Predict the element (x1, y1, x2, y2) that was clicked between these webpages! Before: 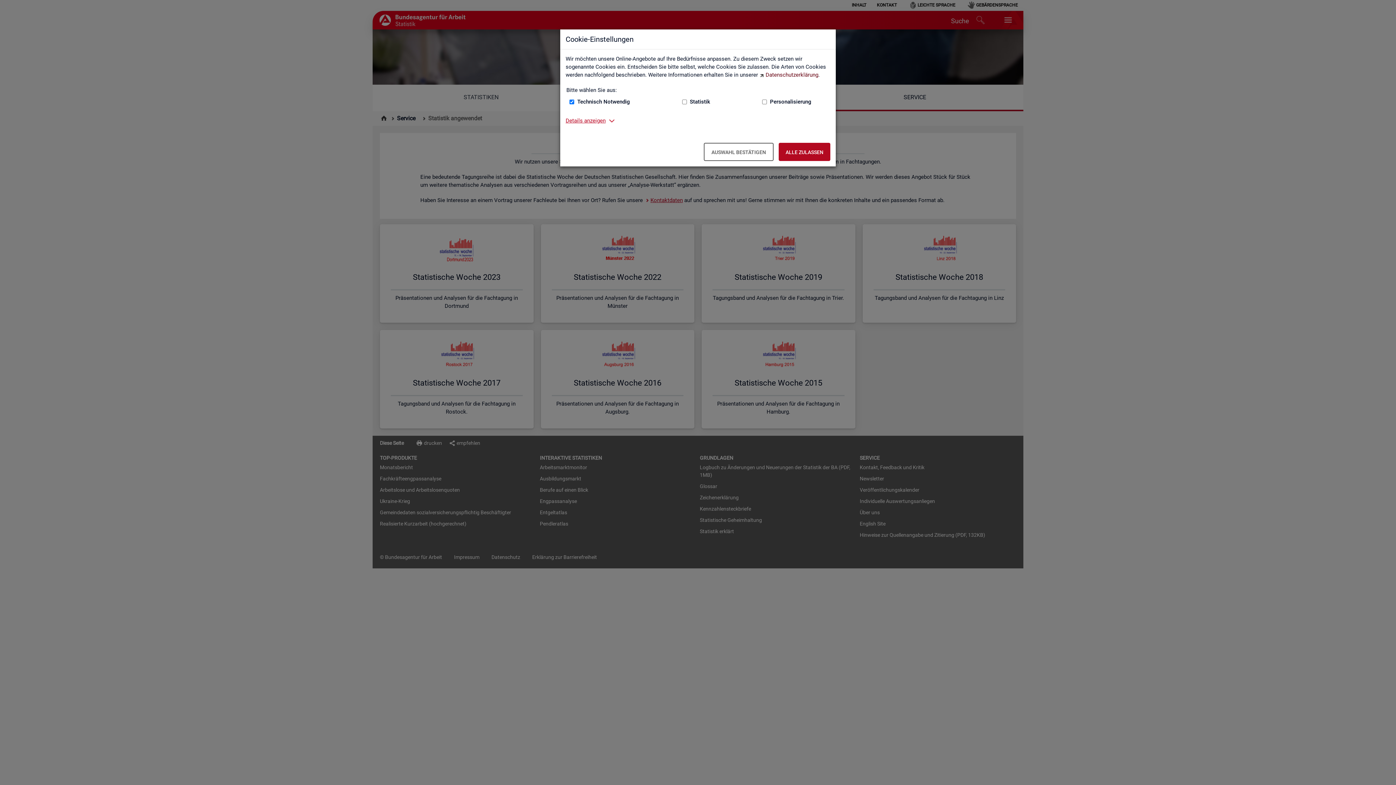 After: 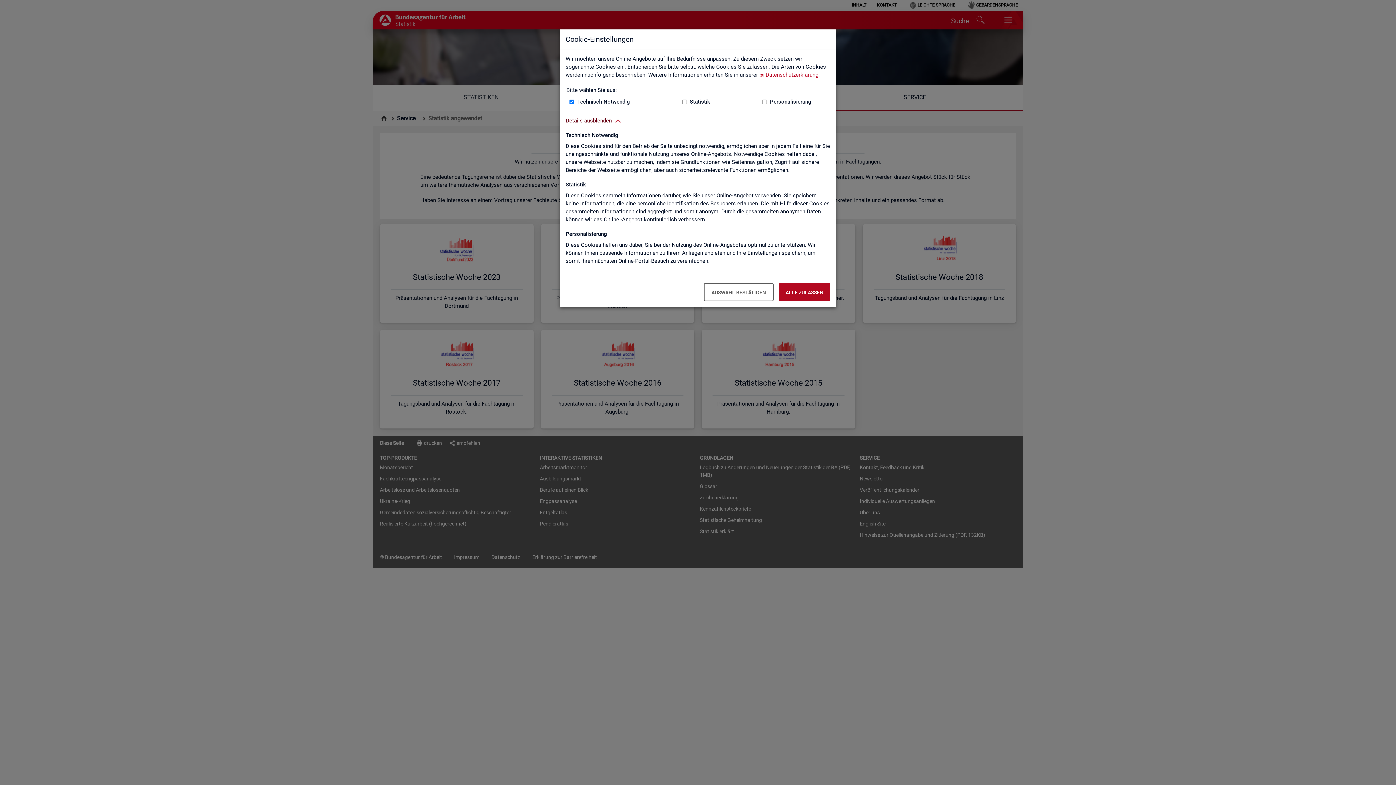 Action: label: Details anzeigen zum Thema Cookies – ausklappen bbox: (565, 116, 605, 124)